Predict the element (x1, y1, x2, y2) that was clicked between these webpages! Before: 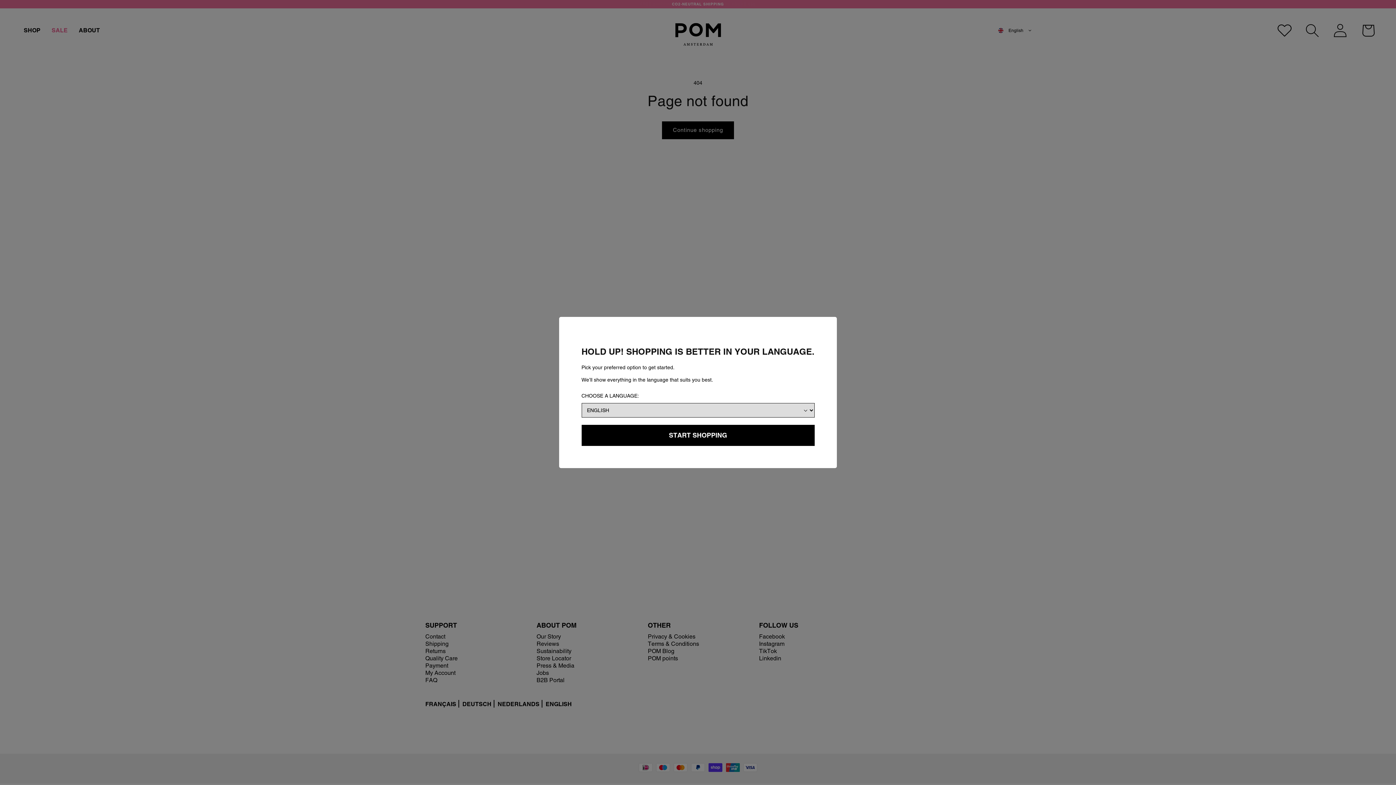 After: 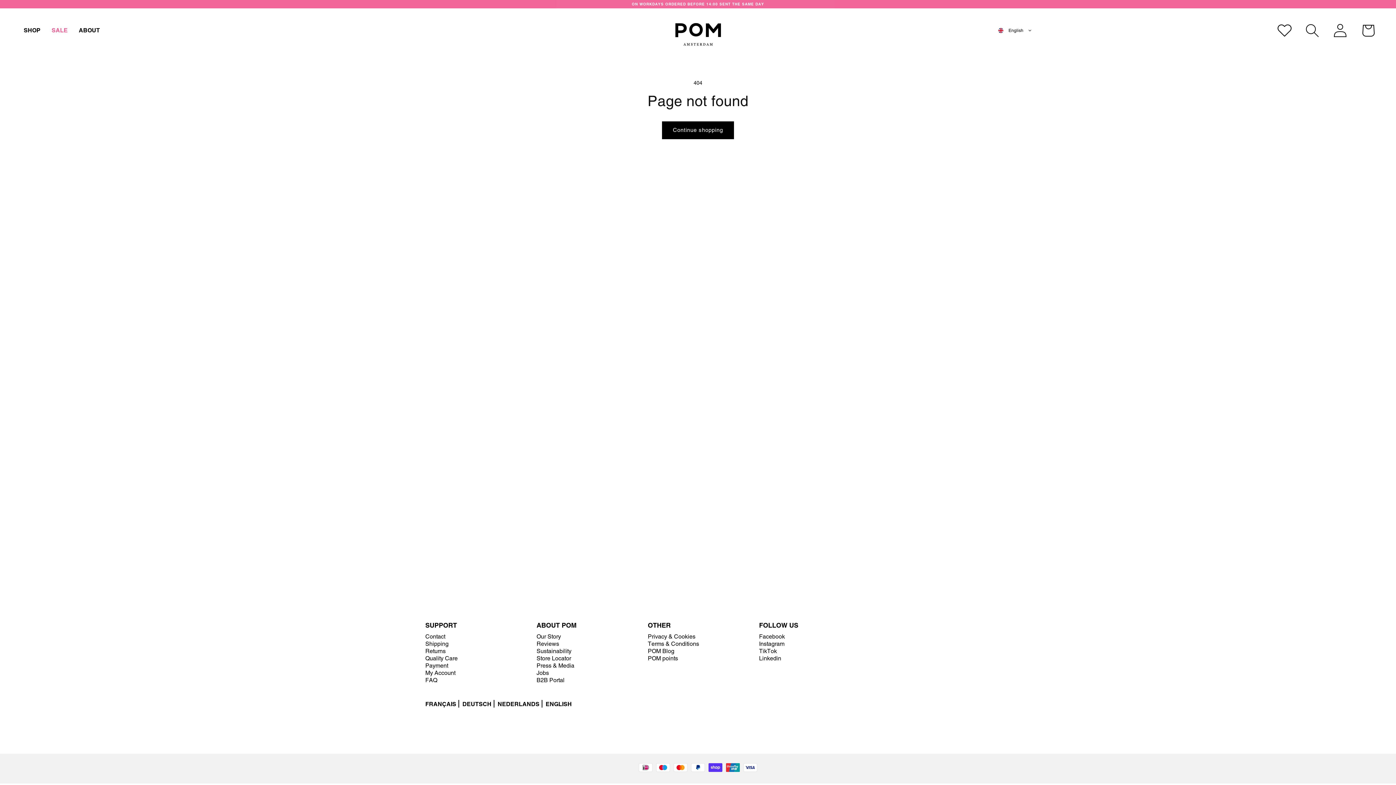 Action: label: START SHOPPING bbox: (581, 425, 814, 446)